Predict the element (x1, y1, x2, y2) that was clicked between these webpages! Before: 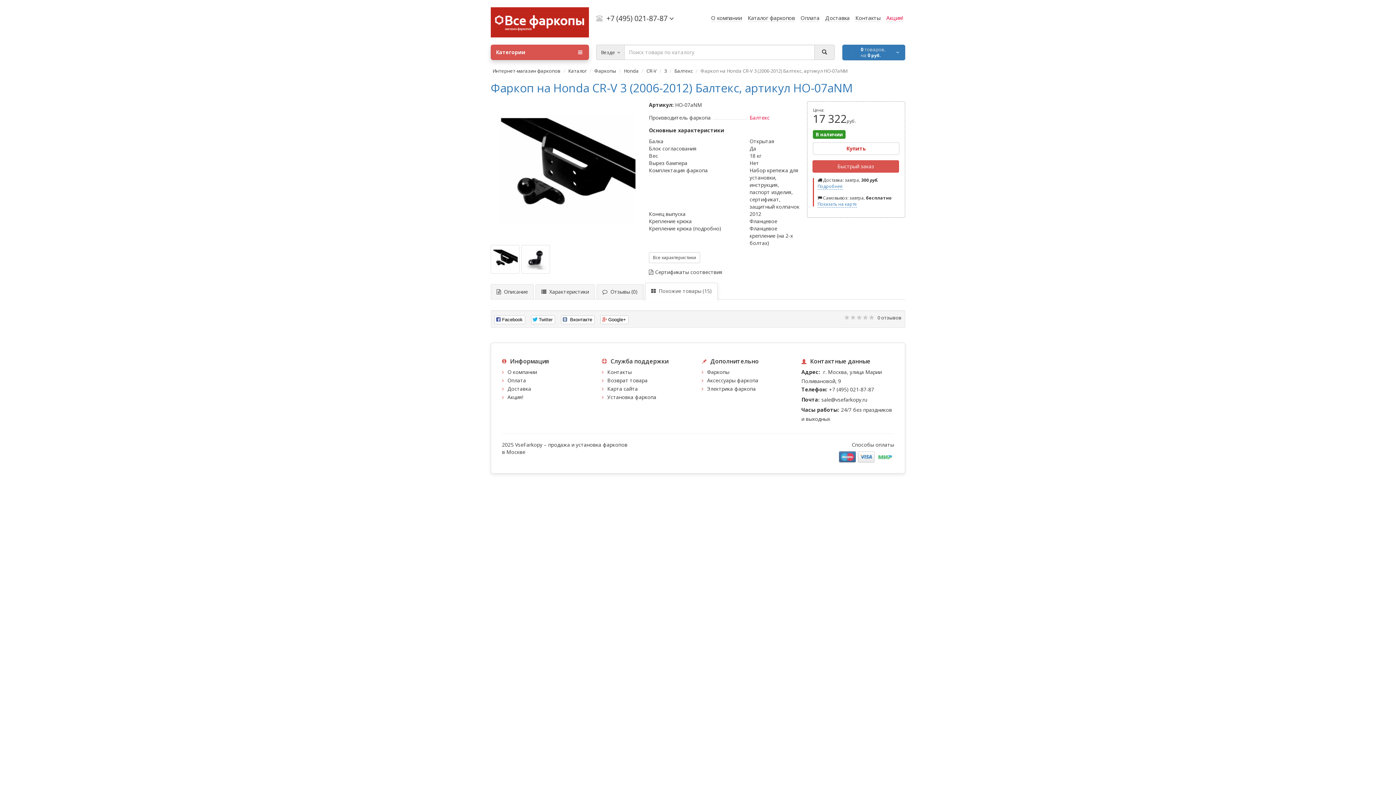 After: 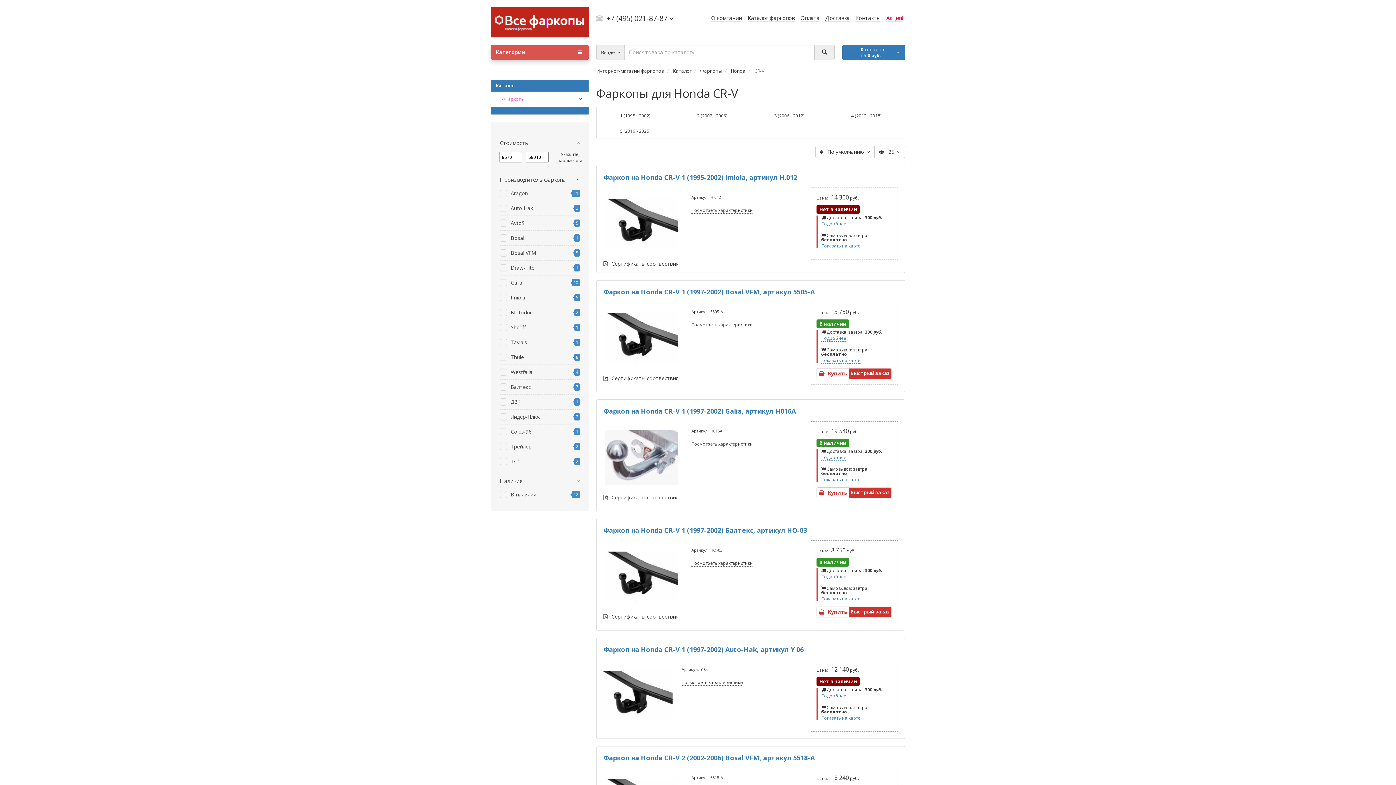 Action: bbox: (646, 67, 656, 74) label: CR-V